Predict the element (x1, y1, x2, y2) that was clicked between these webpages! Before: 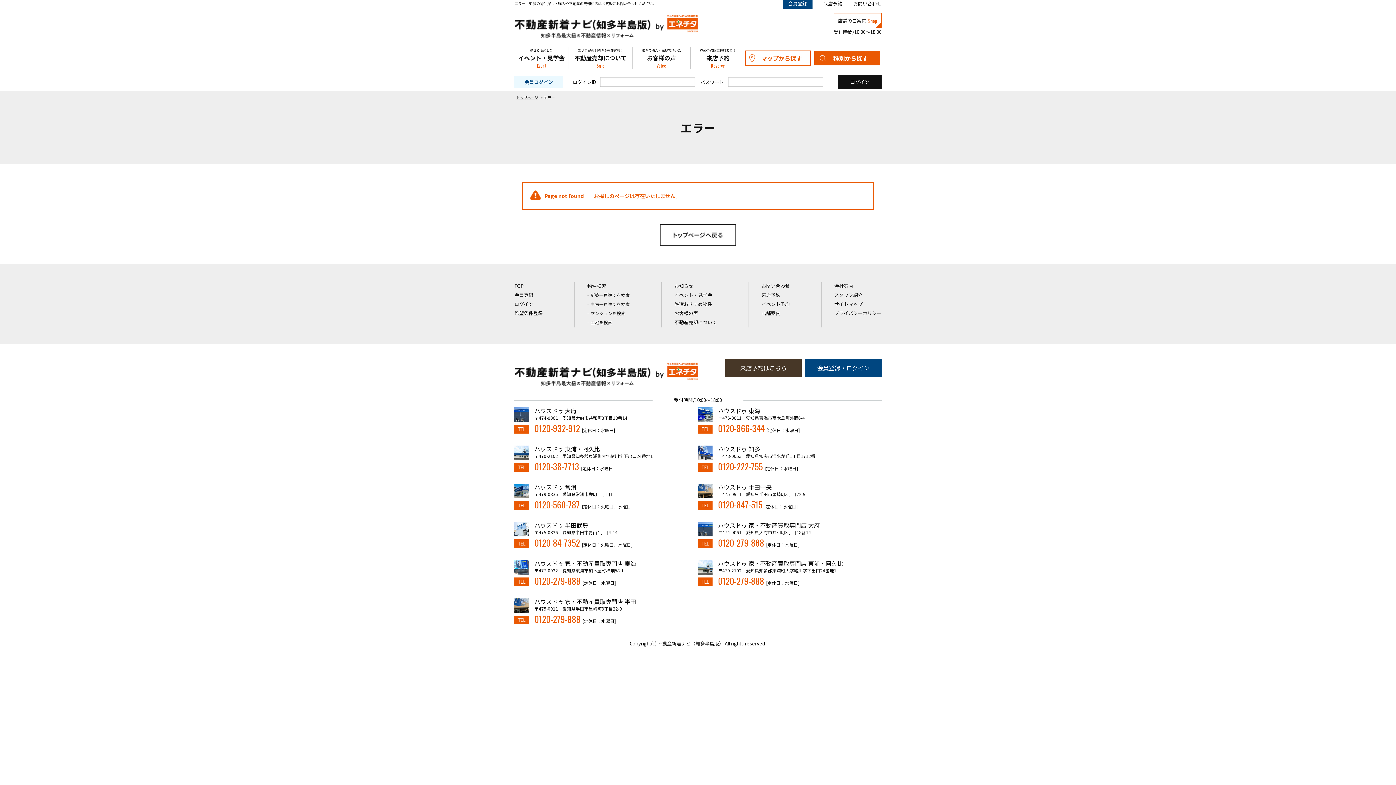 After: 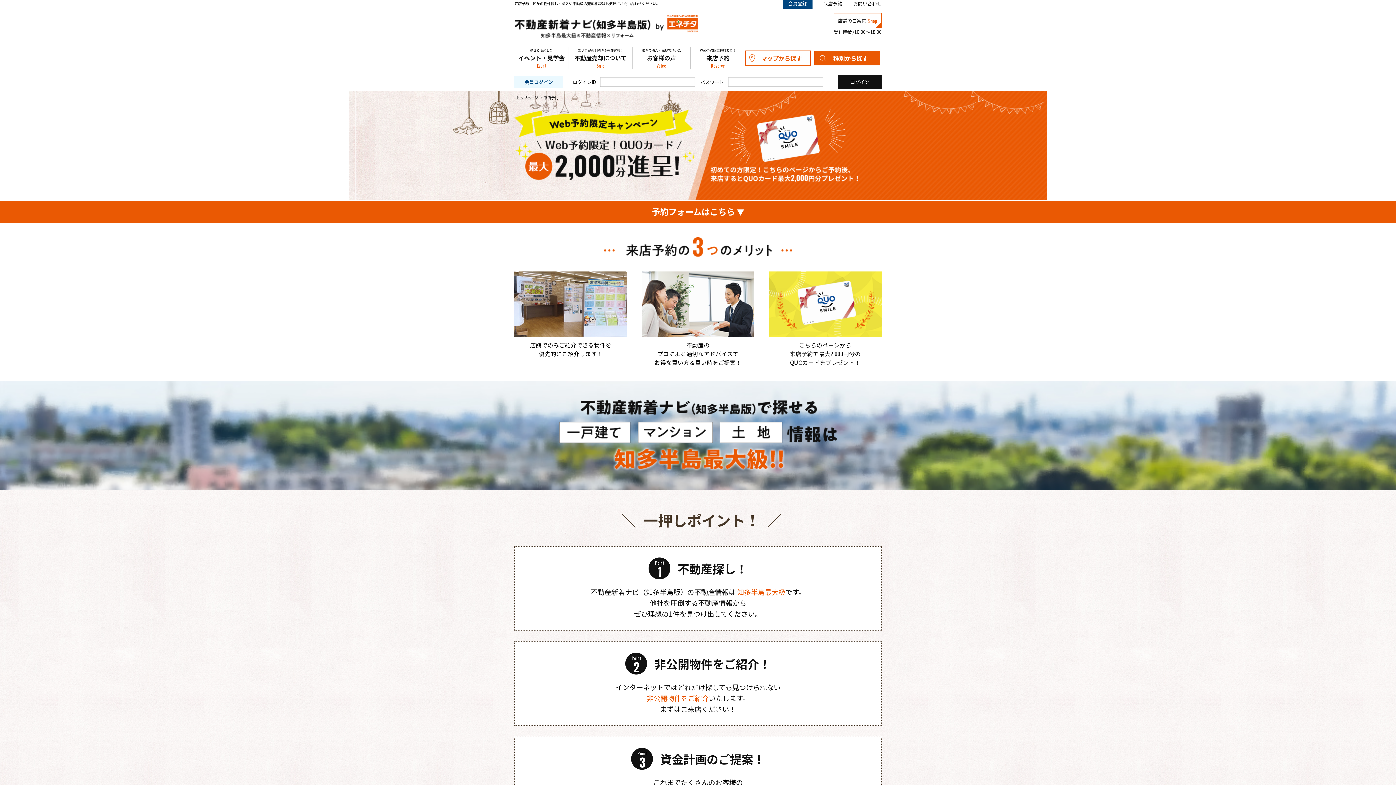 Action: label: 来店予約 bbox: (761, 291, 780, 298)